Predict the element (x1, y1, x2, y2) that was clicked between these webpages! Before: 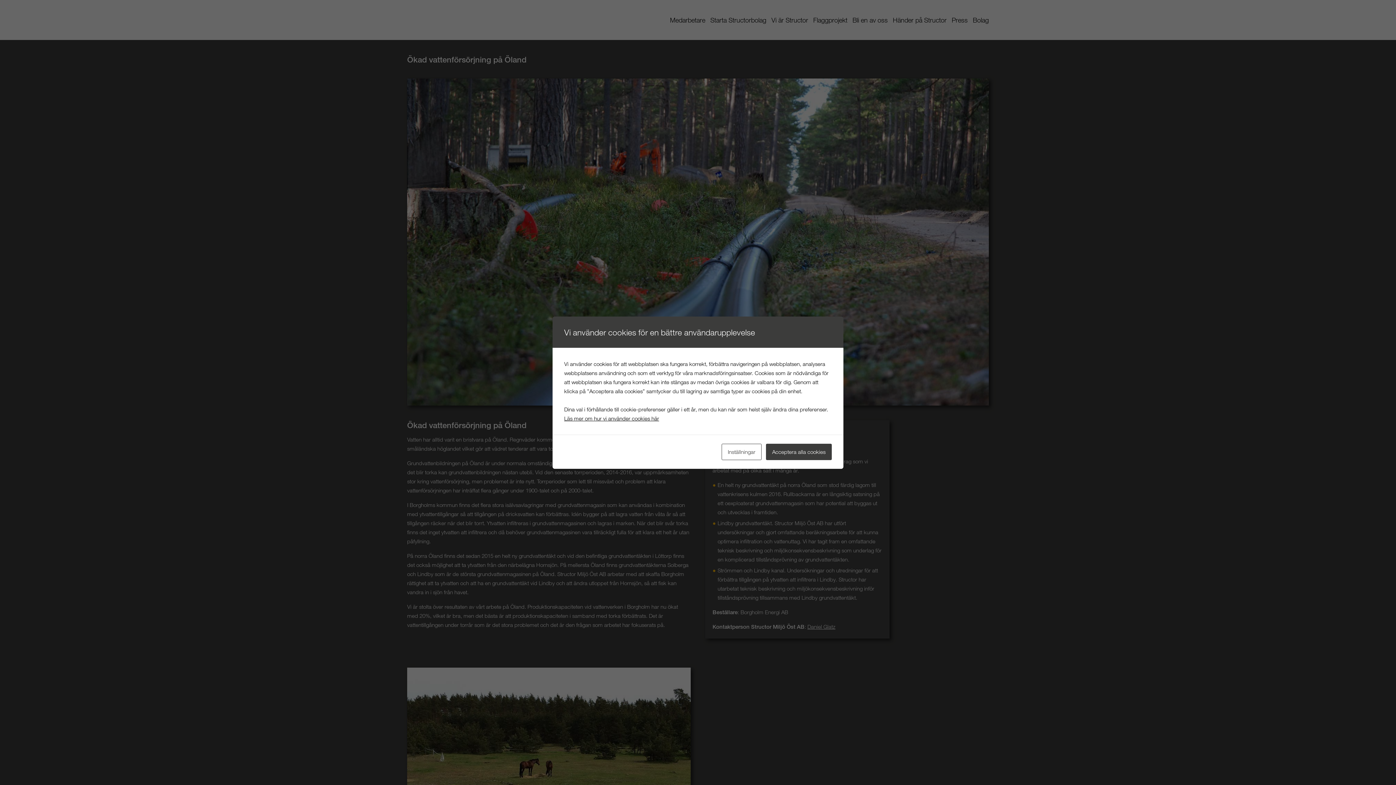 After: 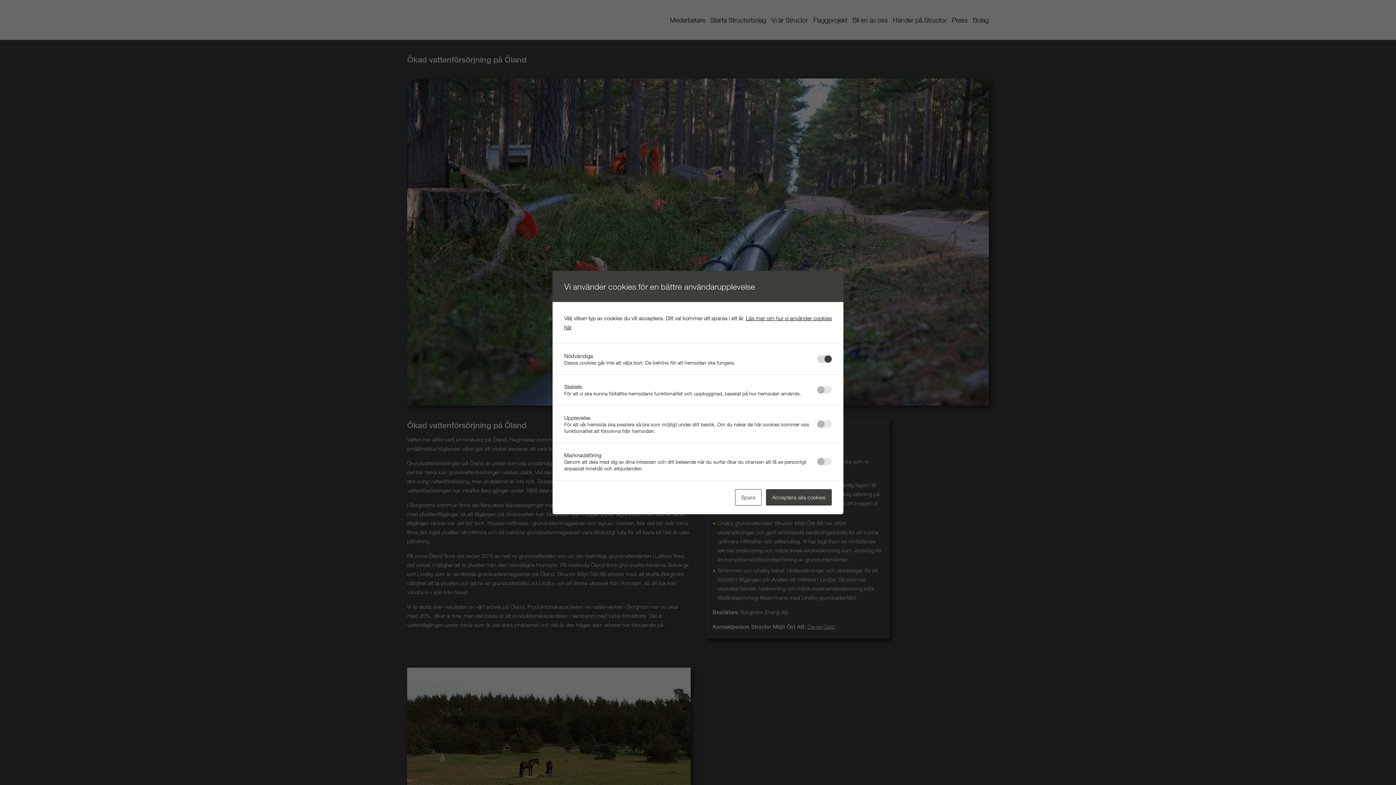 Action: bbox: (721, 443, 761, 460) label: Inställningar